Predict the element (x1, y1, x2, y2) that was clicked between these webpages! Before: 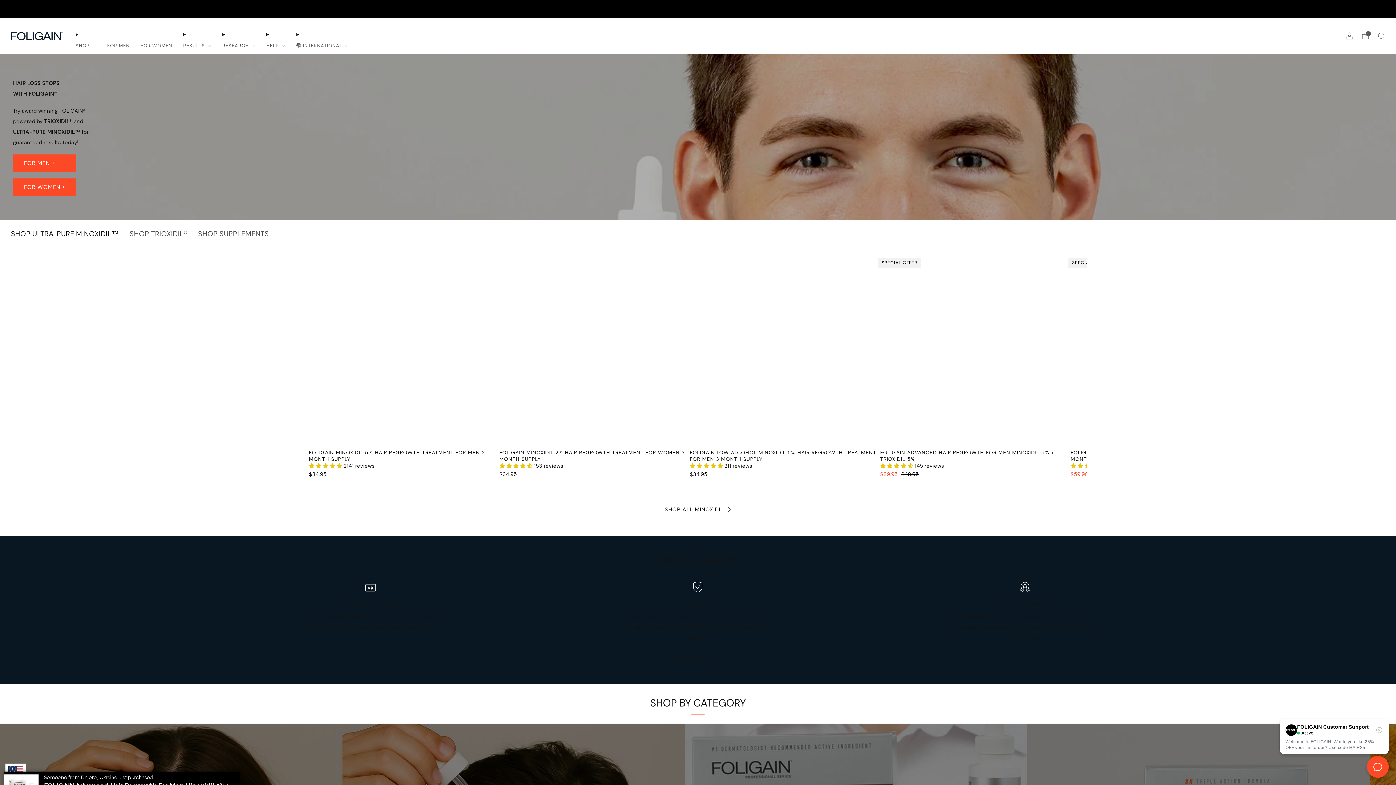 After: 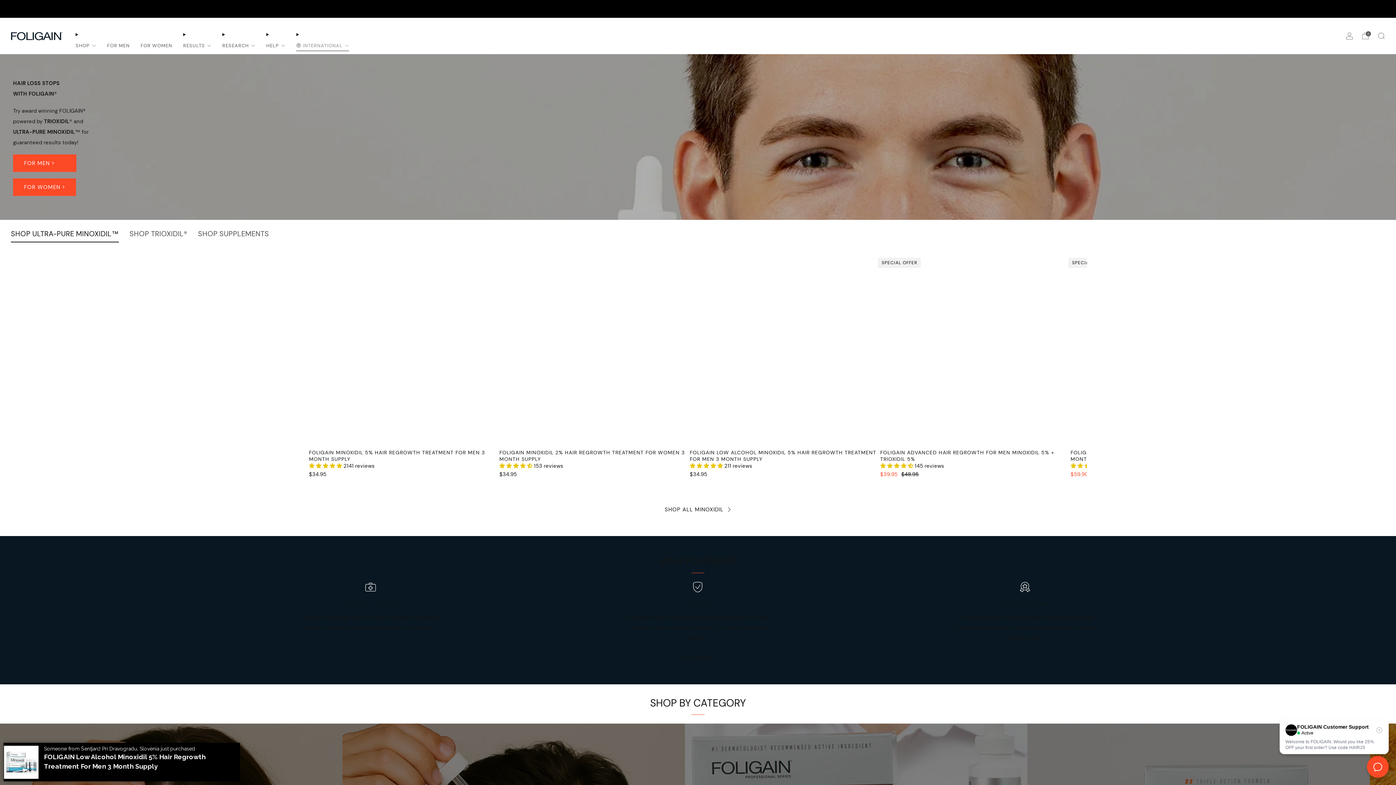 Action: label: 🌐 INTERNATIONAL bbox: (296, 39, 349, 51)